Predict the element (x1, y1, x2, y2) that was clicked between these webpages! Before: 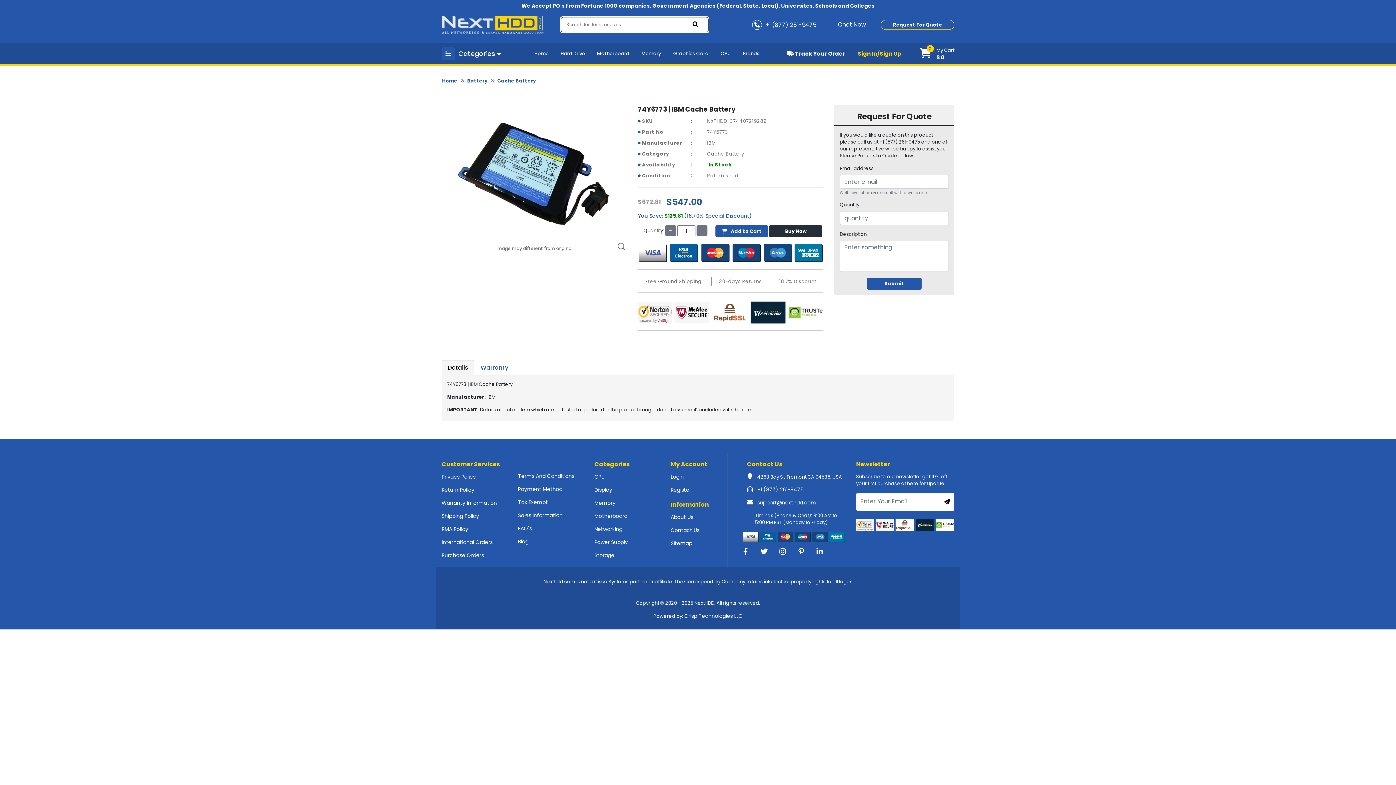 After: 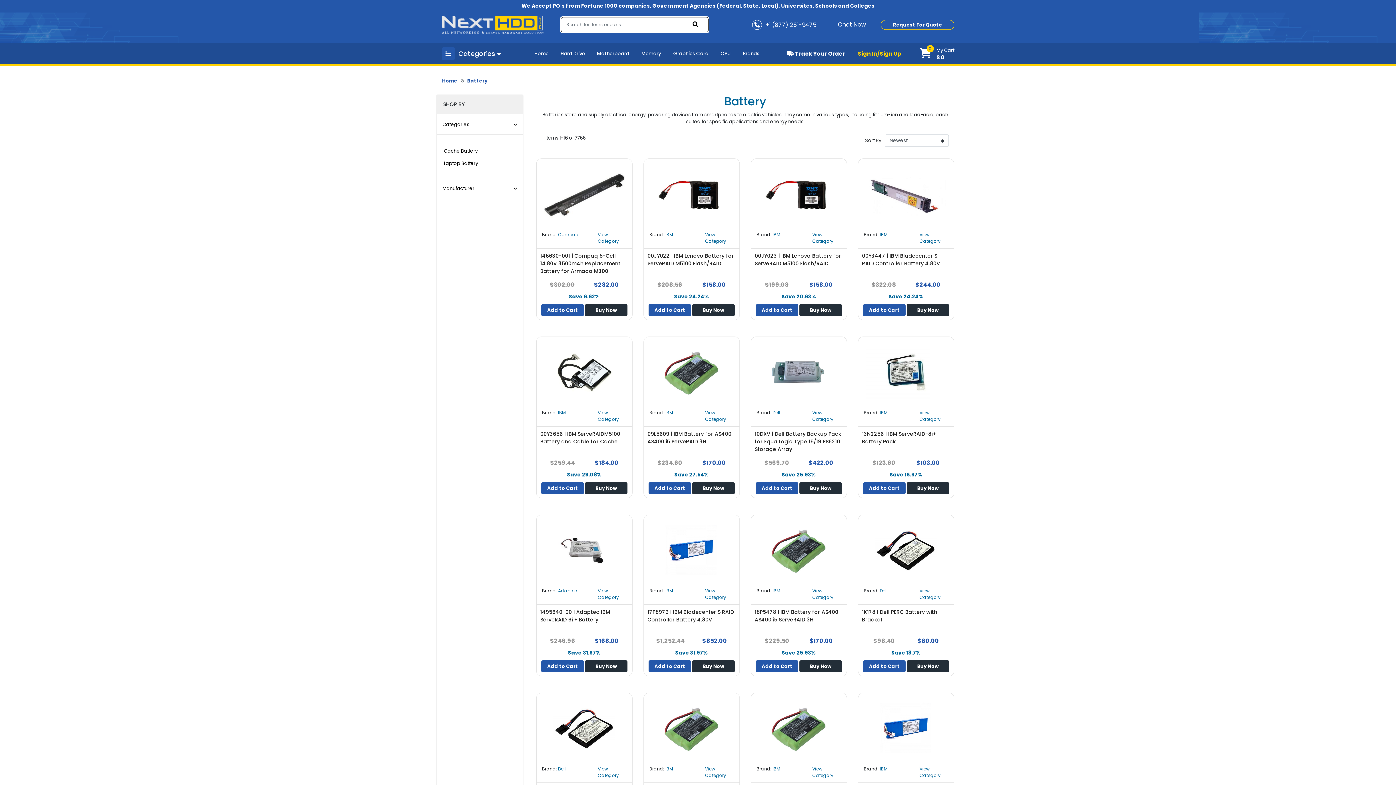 Action: bbox: (467, 77, 487, 84) label: Battery